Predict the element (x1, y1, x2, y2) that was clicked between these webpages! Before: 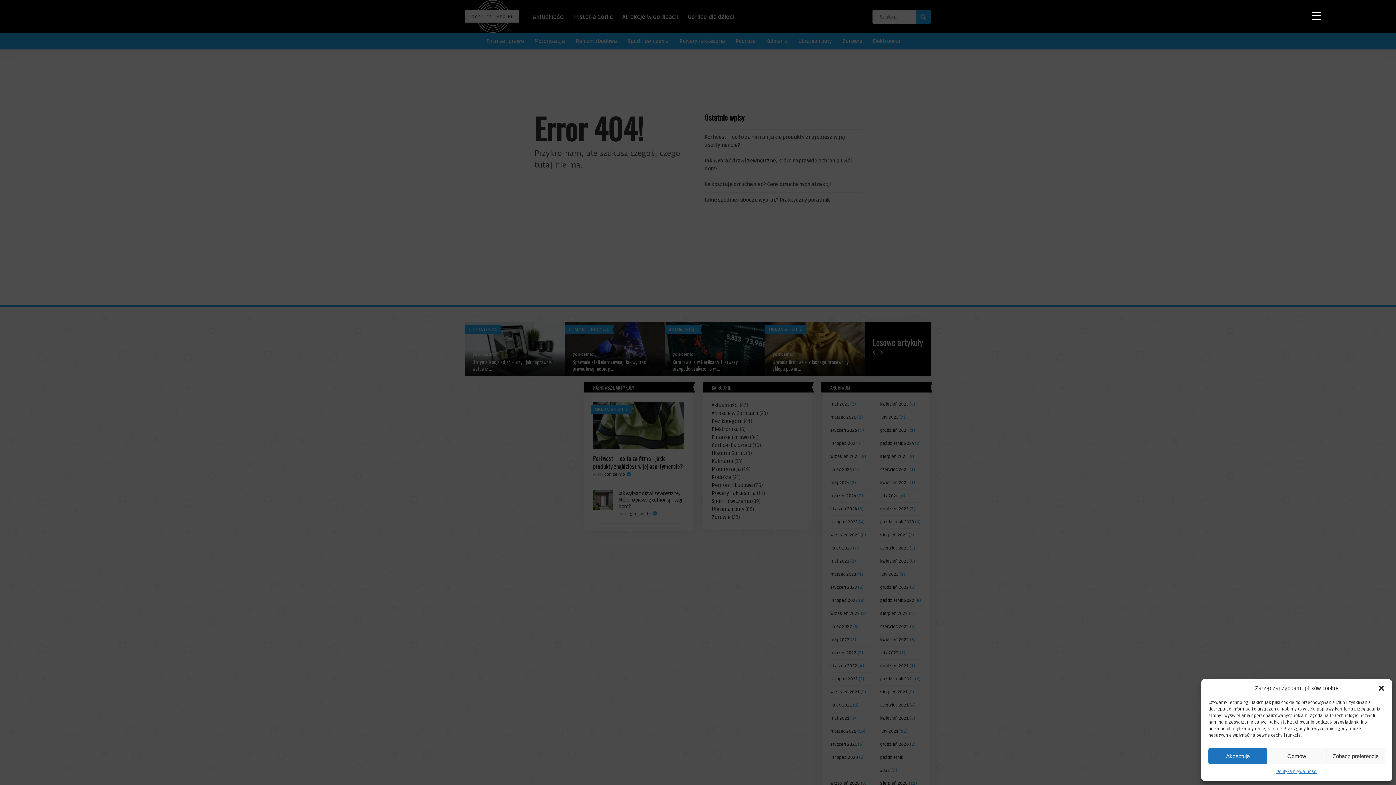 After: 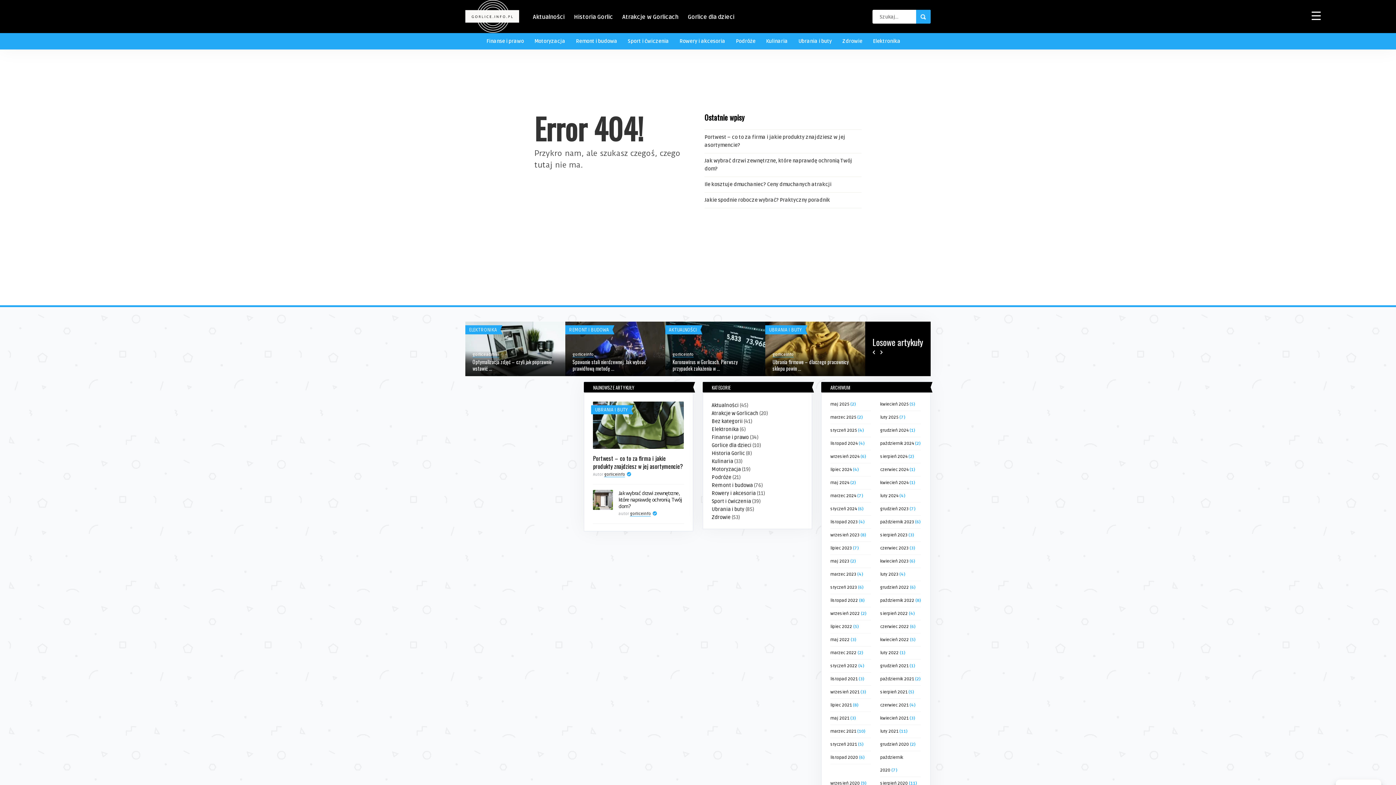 Action: label: Akceptuję bbox: (1208, 748, 1267, 764)